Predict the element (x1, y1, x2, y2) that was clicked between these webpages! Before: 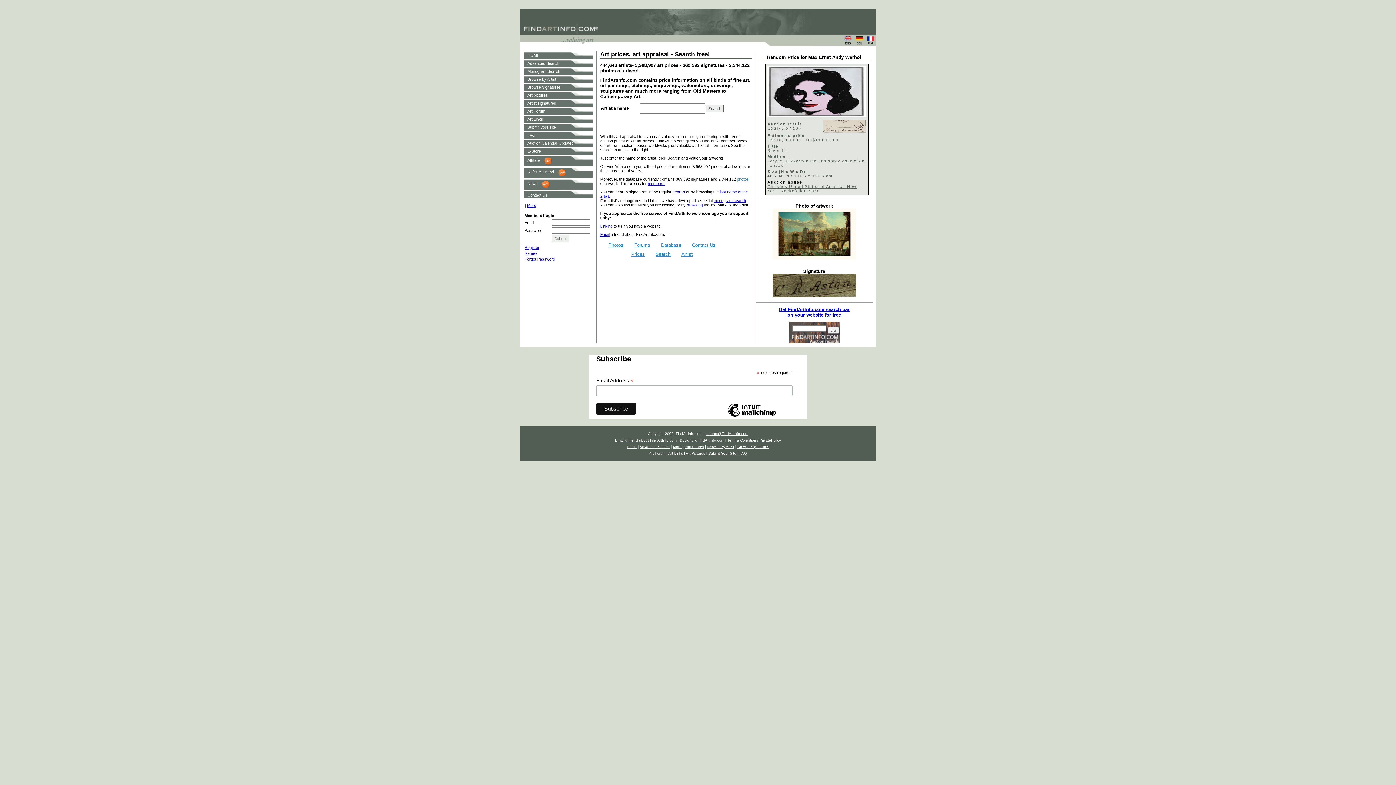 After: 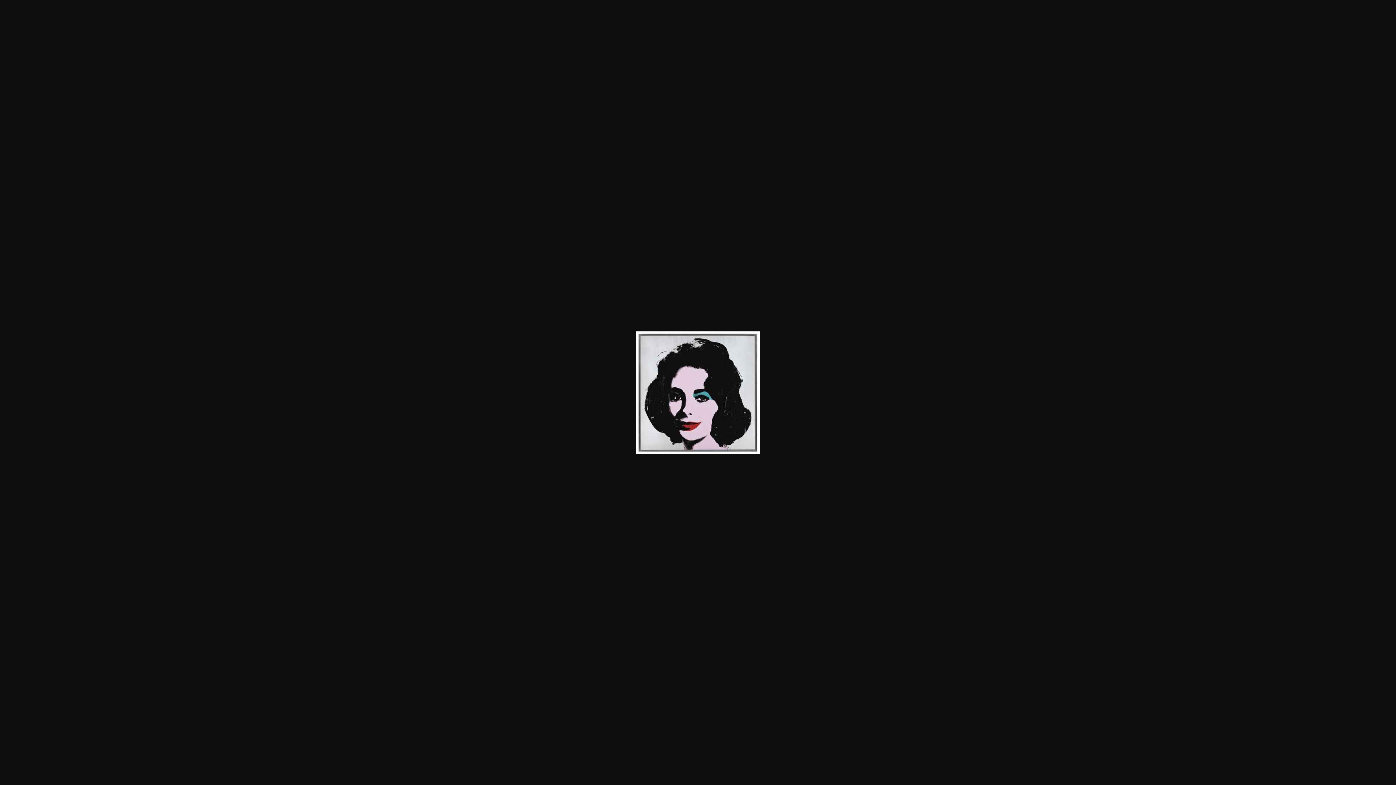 Action: bbox: (767, 113, 865, 117)